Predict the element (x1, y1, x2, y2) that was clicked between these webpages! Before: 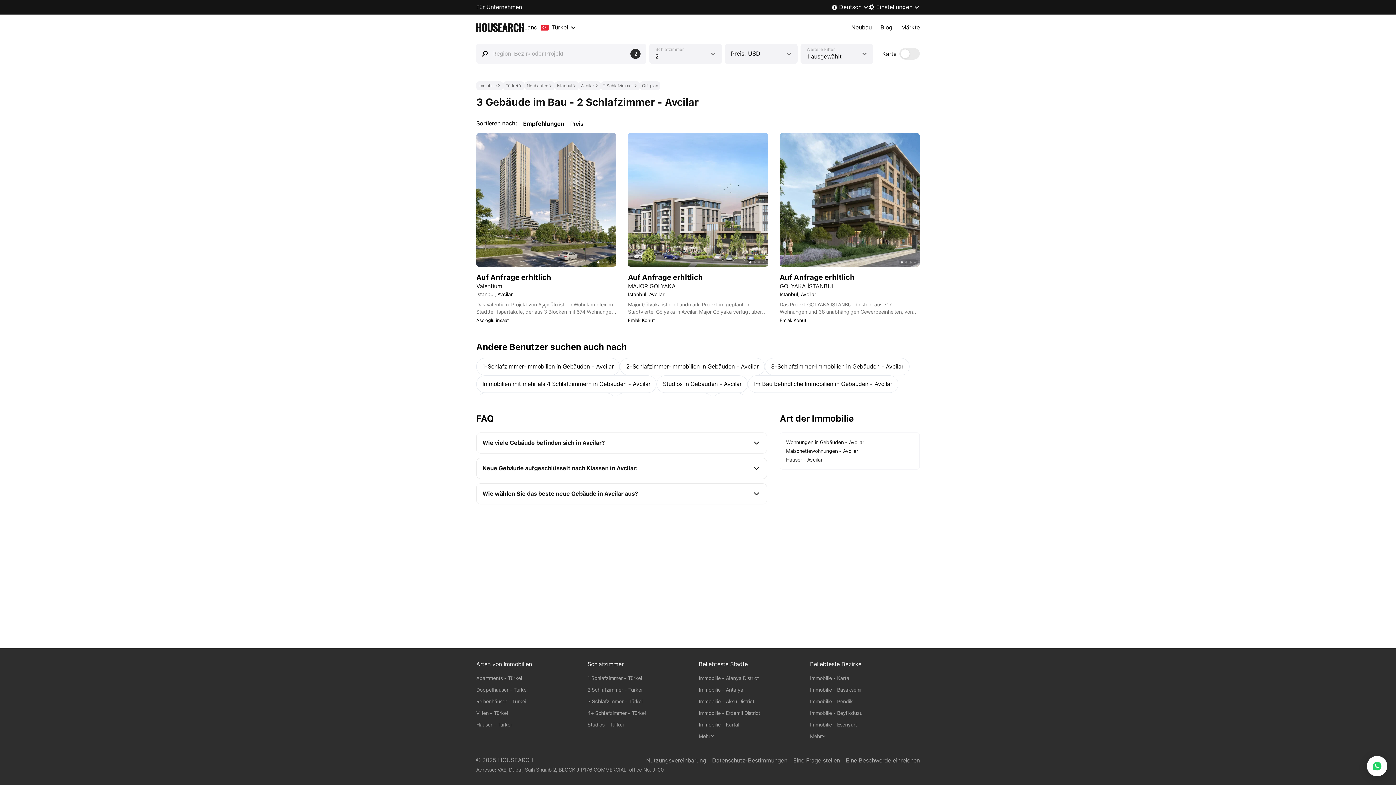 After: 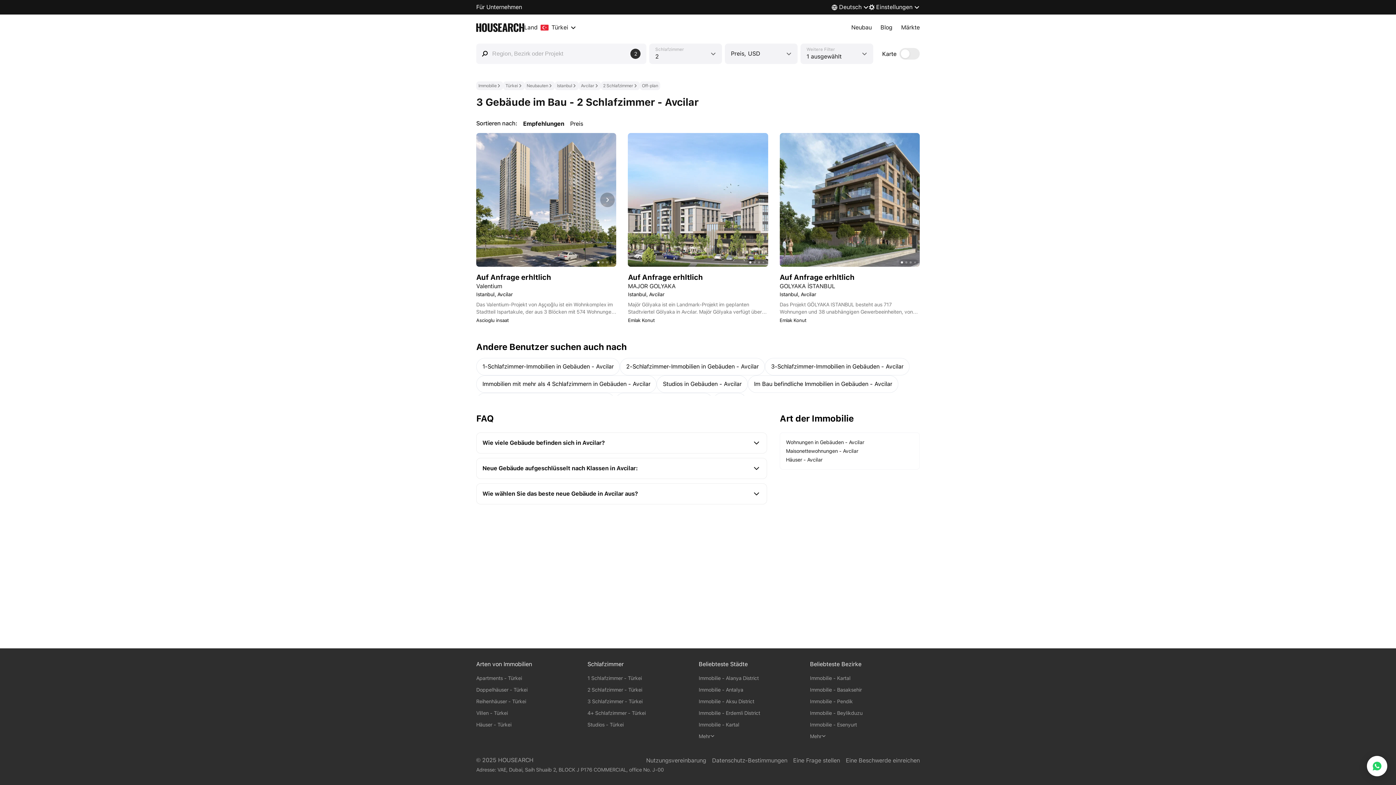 Action: bbox: (476, 133, 616, 324)